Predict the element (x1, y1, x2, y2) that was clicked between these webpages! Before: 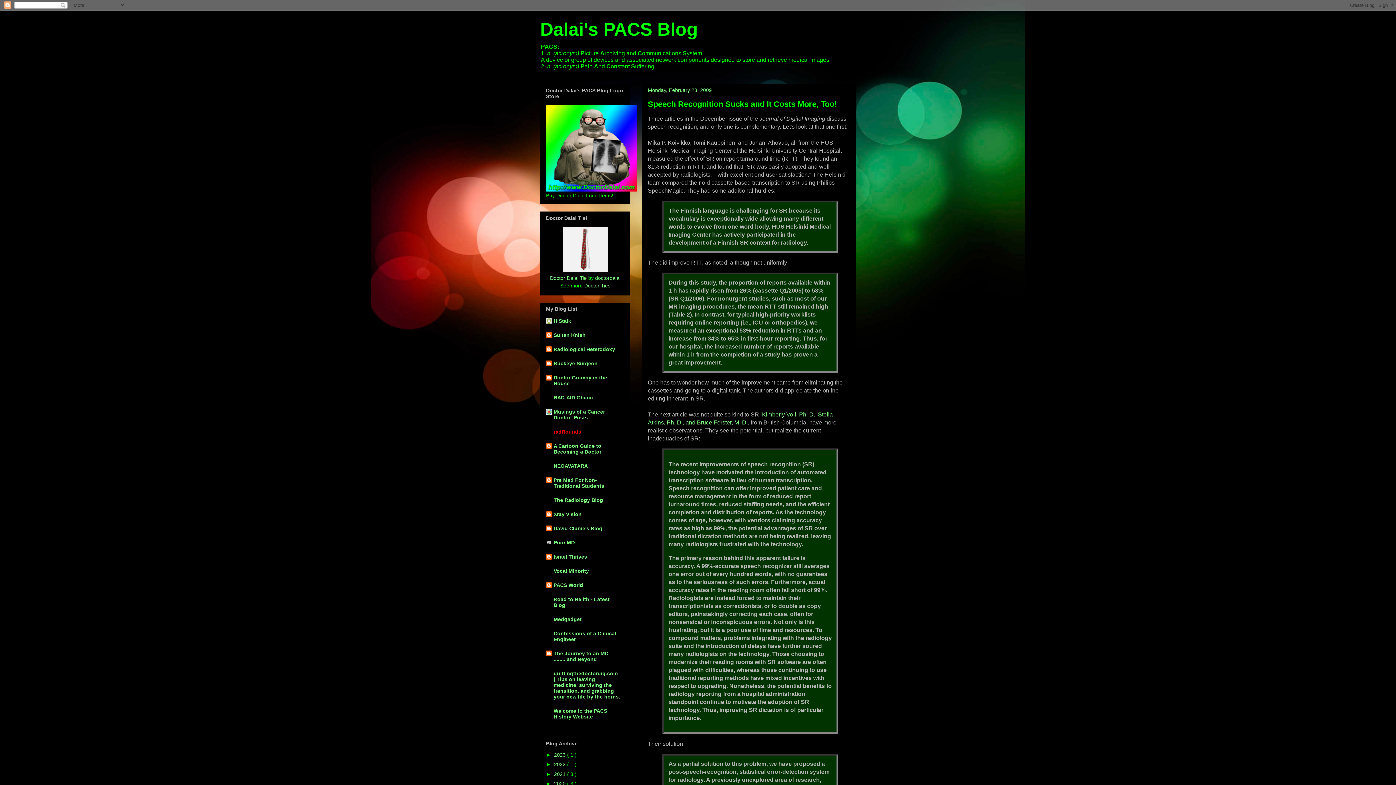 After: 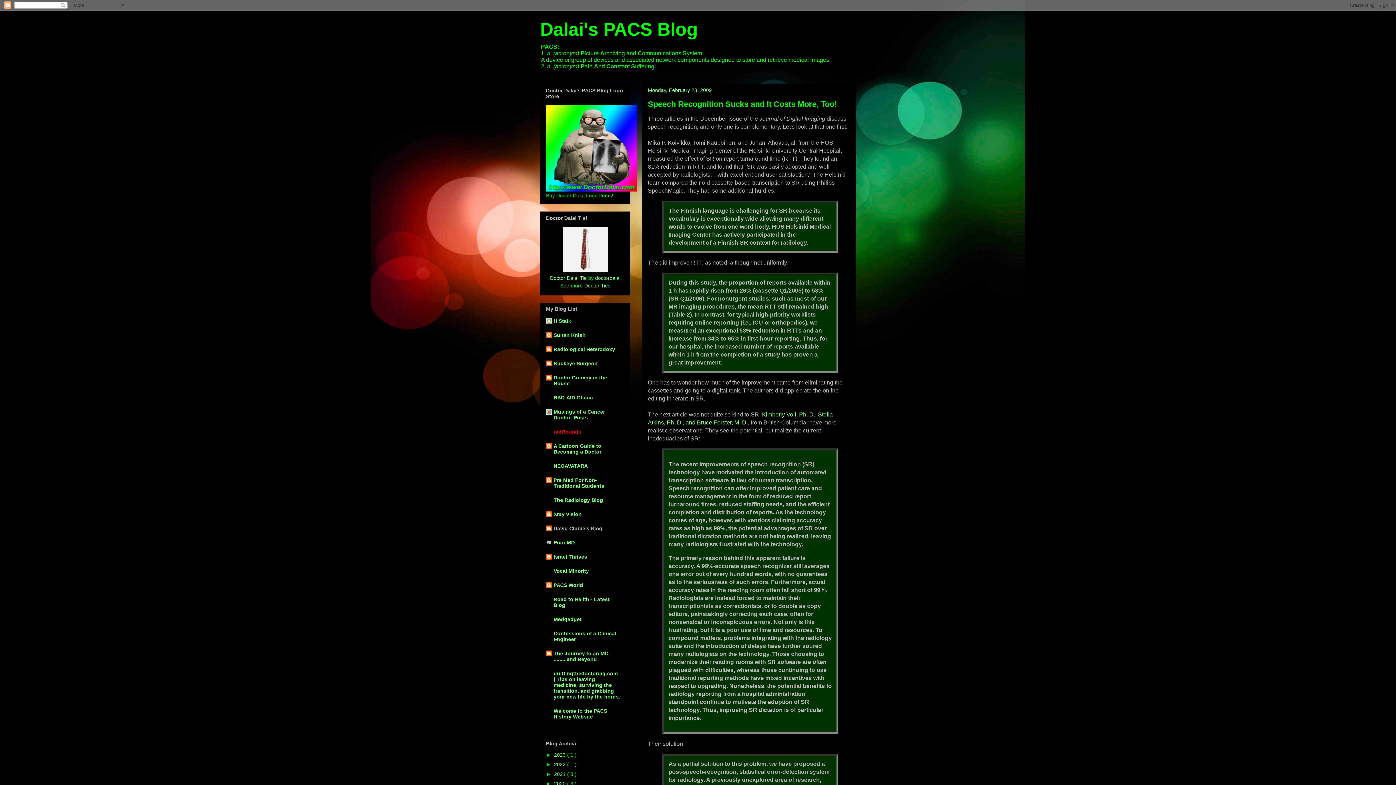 Action: label: David Clunie's Blog bbox: (553, 525, 602, 531)